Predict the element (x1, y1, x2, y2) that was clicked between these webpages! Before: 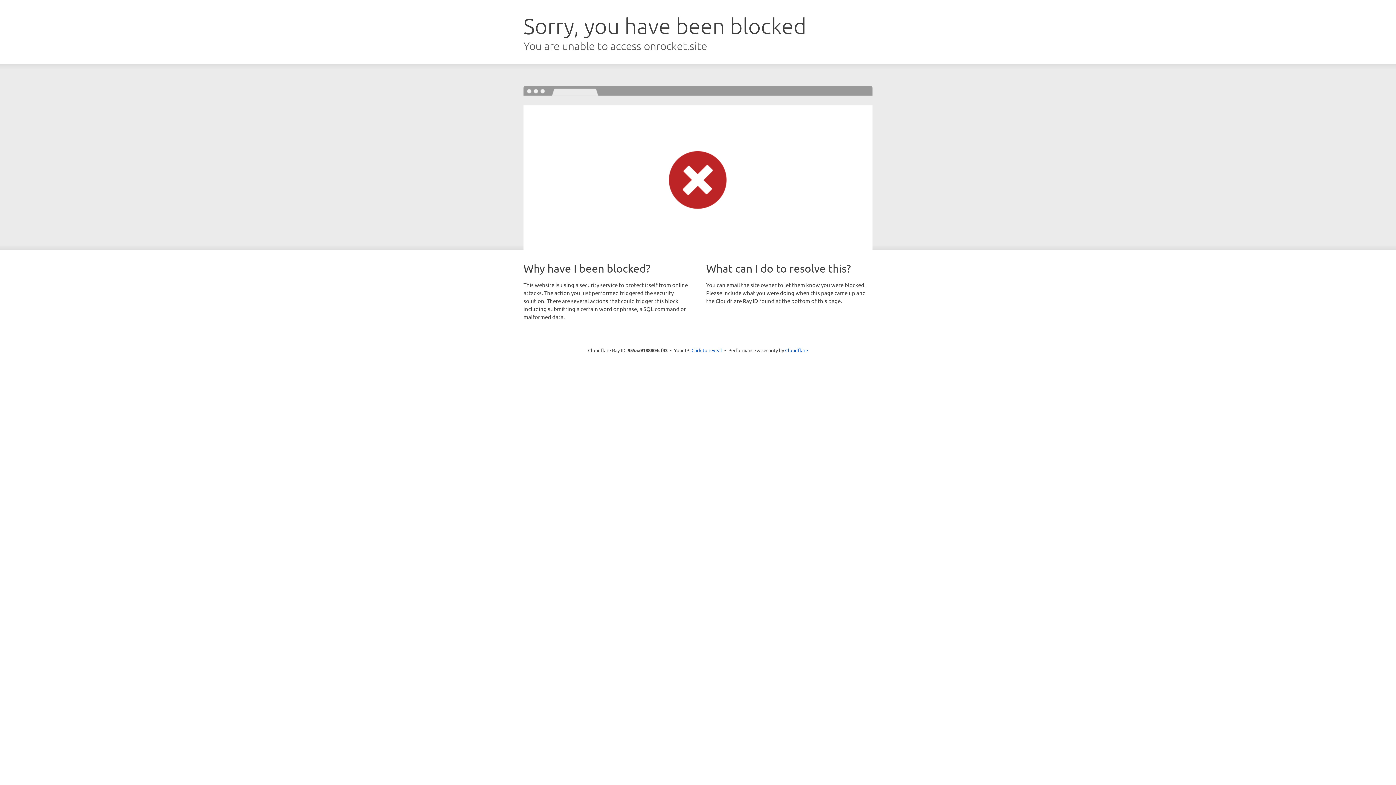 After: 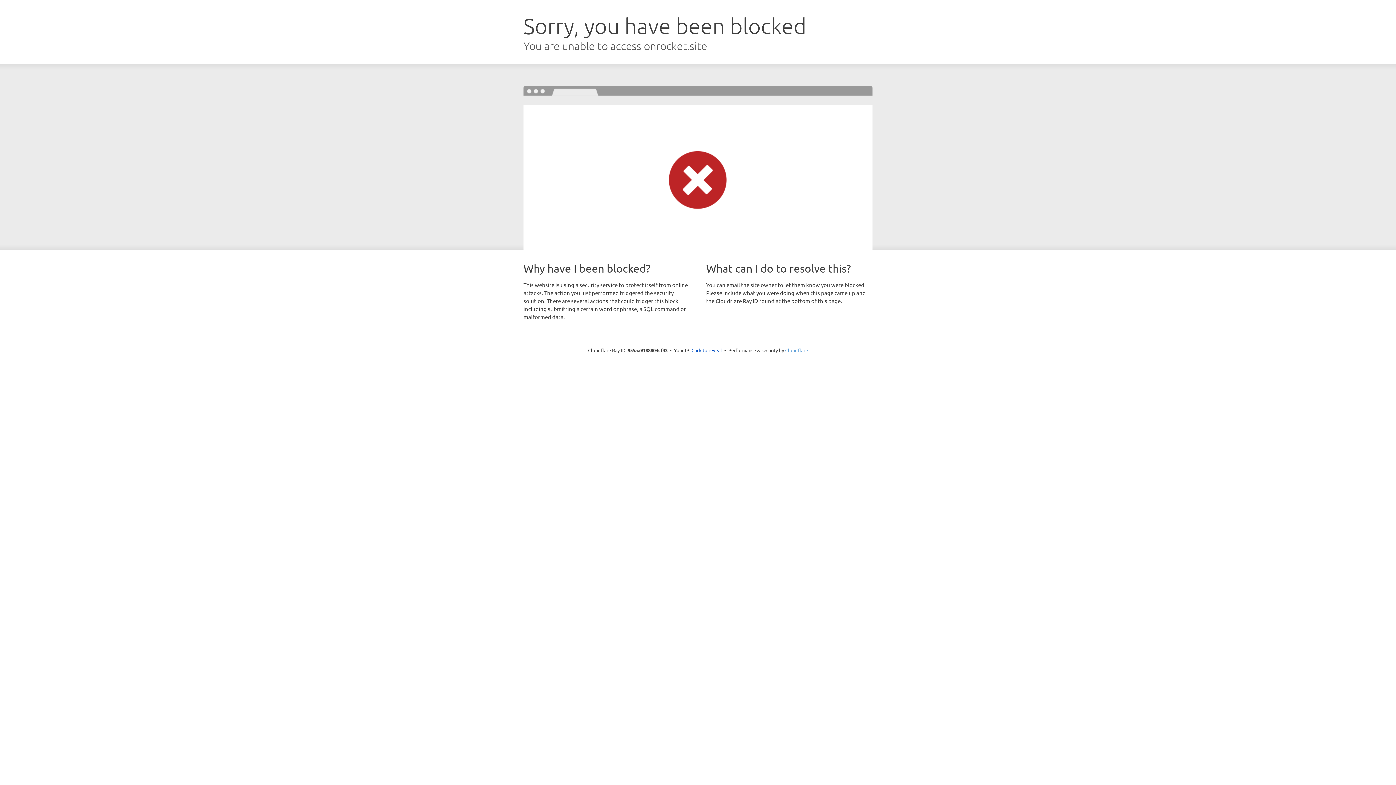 Action: bbox: (785, 347, 808, 353) label: Cloudflare